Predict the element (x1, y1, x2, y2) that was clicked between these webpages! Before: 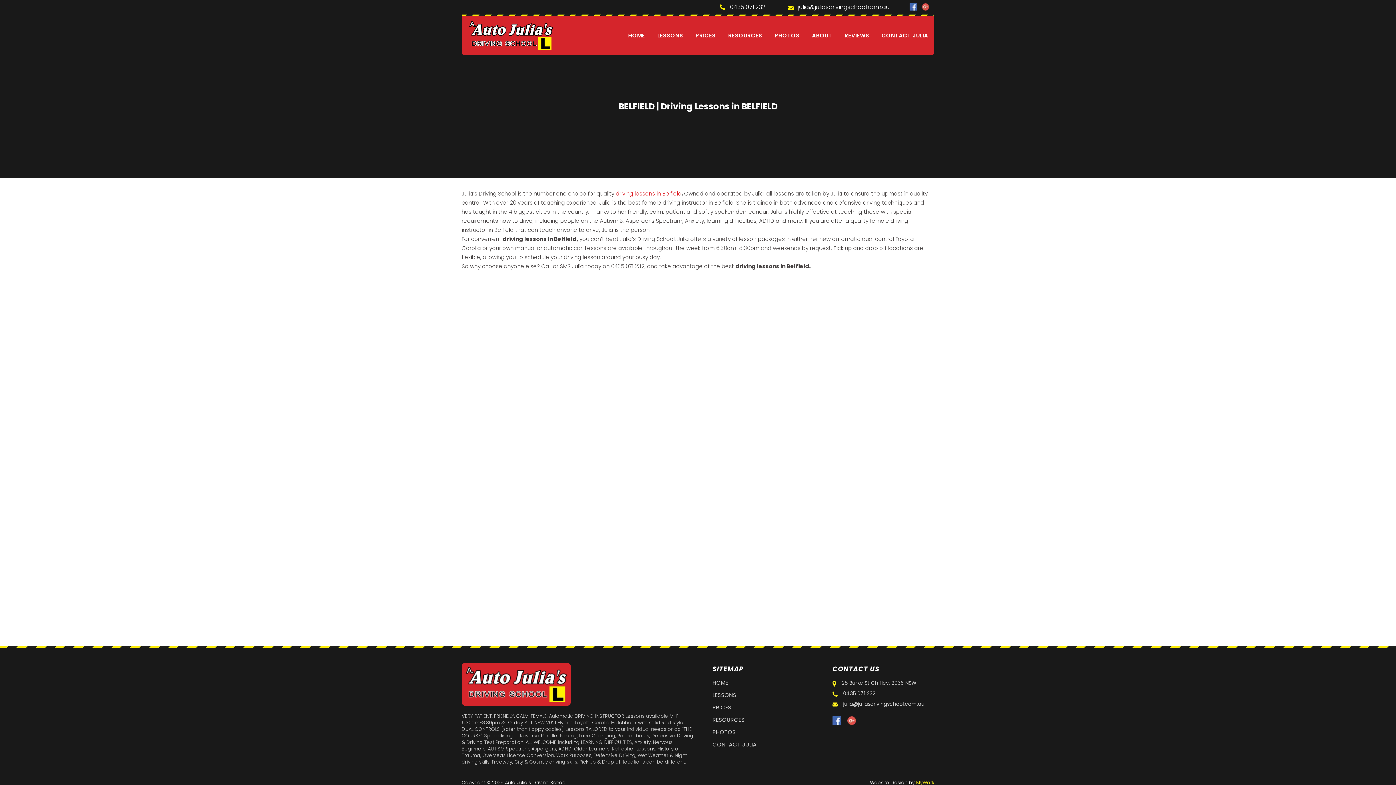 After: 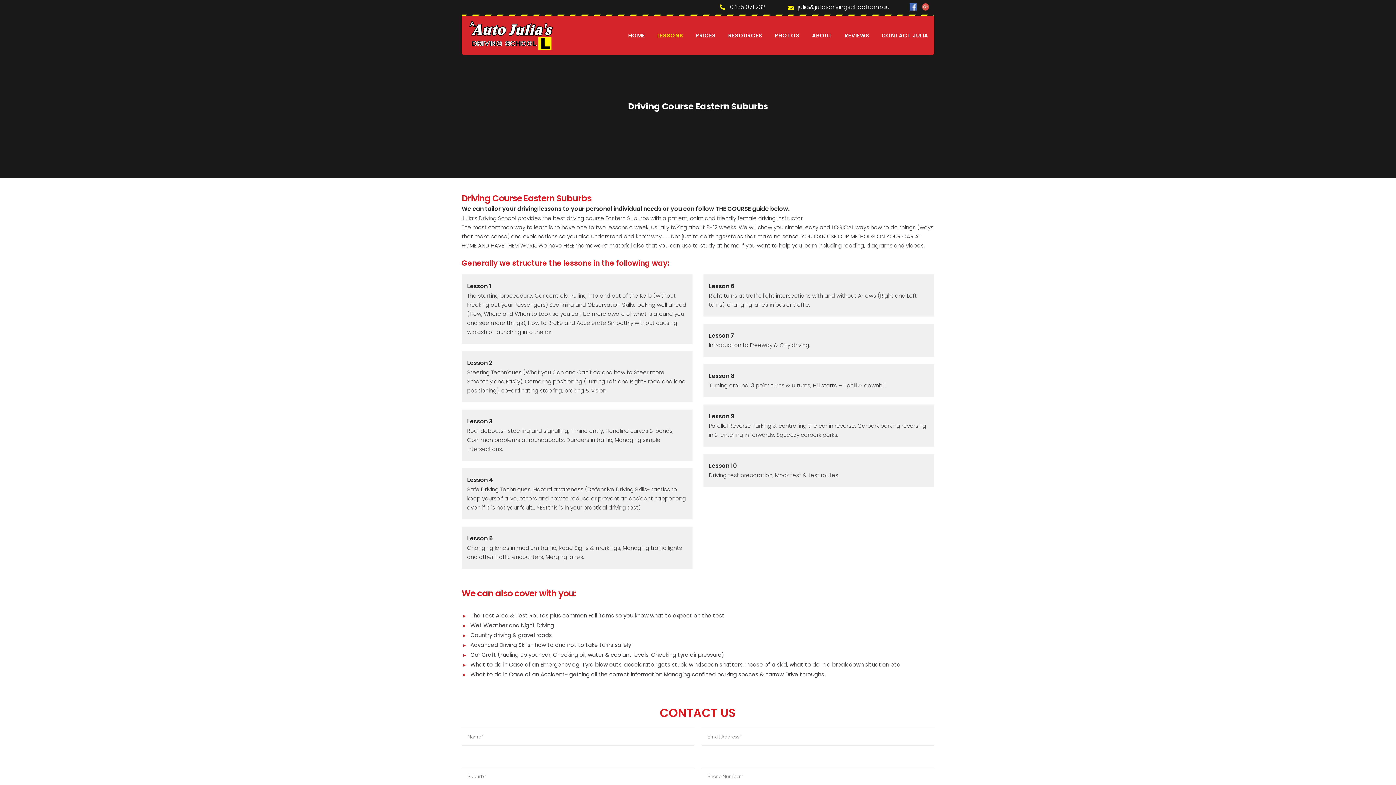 Action: label: LESSONS bbox: (712, 692, 820, 698)